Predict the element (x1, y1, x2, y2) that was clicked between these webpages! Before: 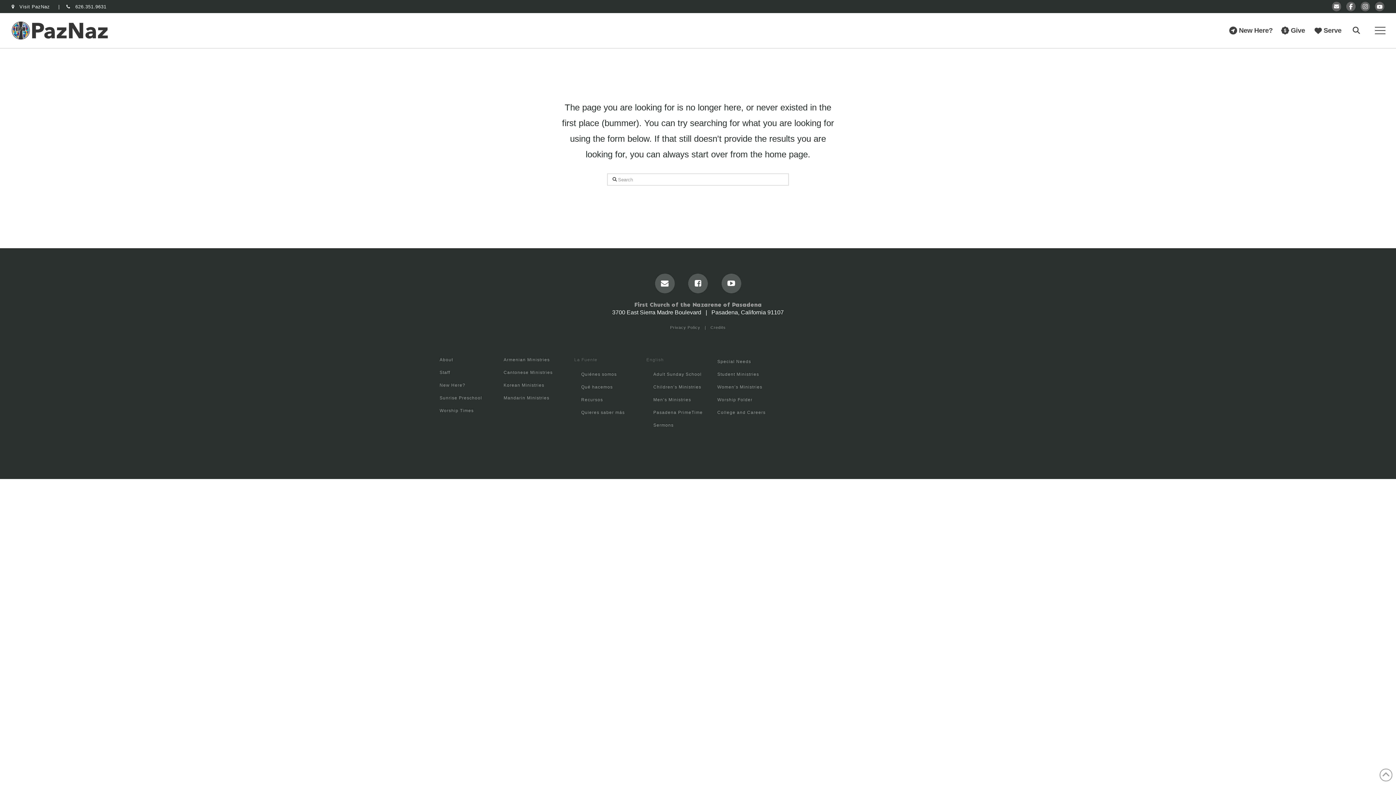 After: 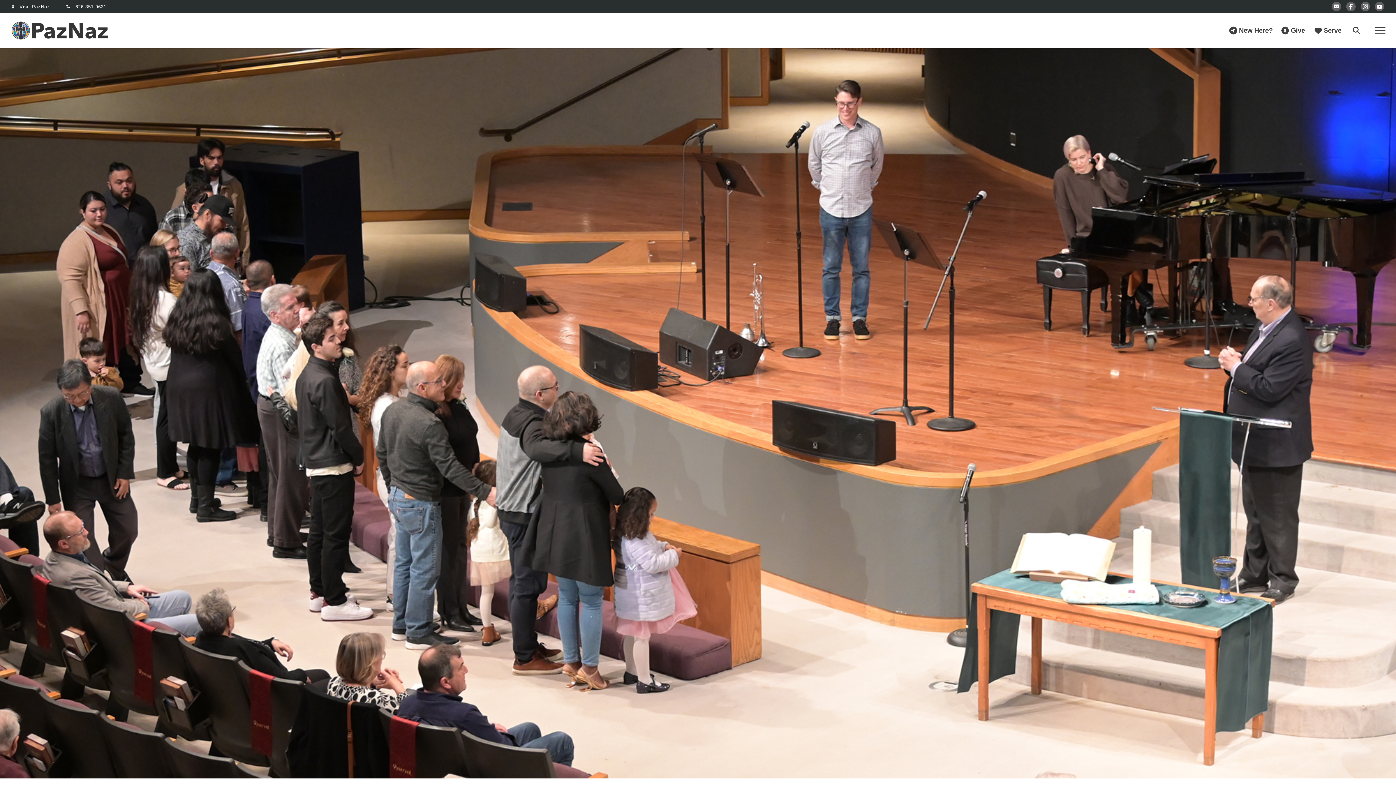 Action: label: New Here? bbox: (1229, 24, 1273, 36)